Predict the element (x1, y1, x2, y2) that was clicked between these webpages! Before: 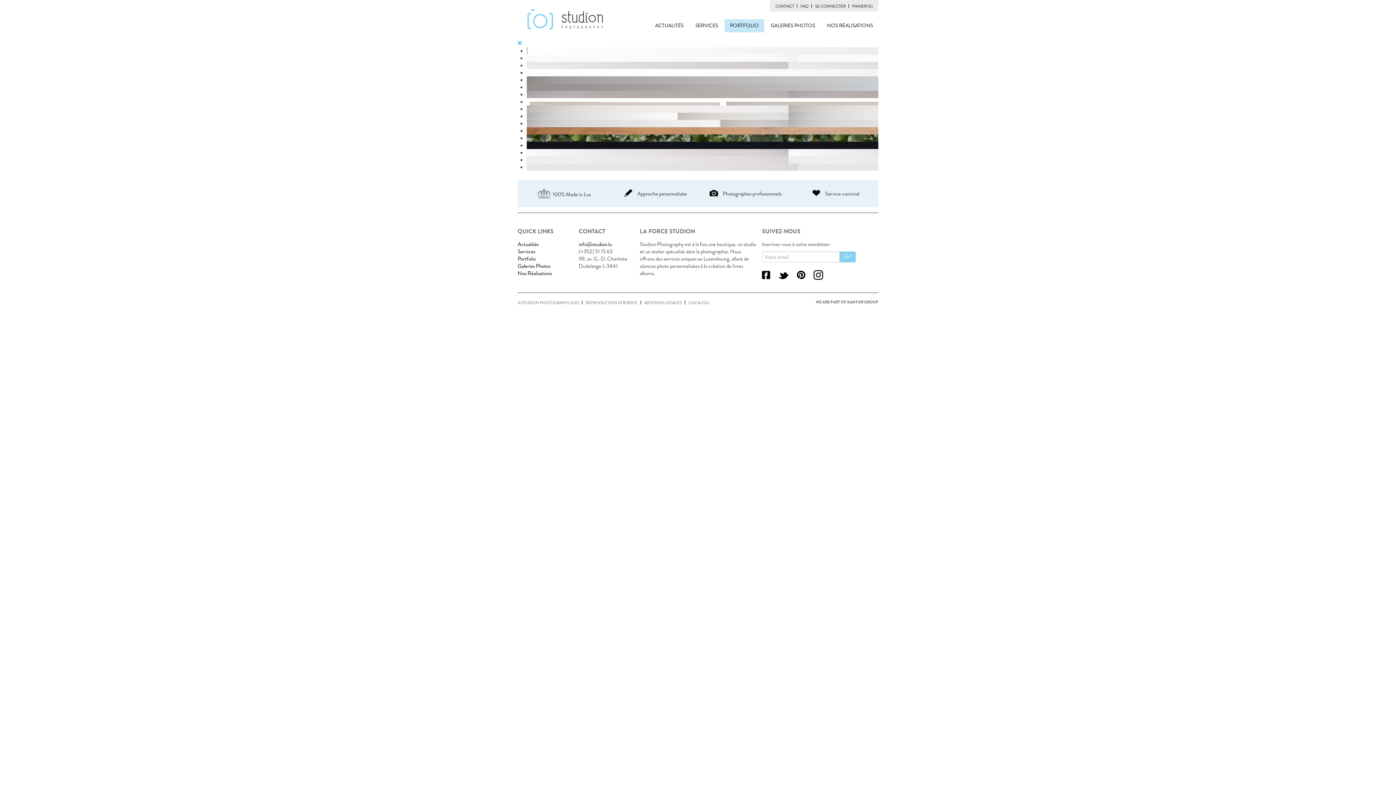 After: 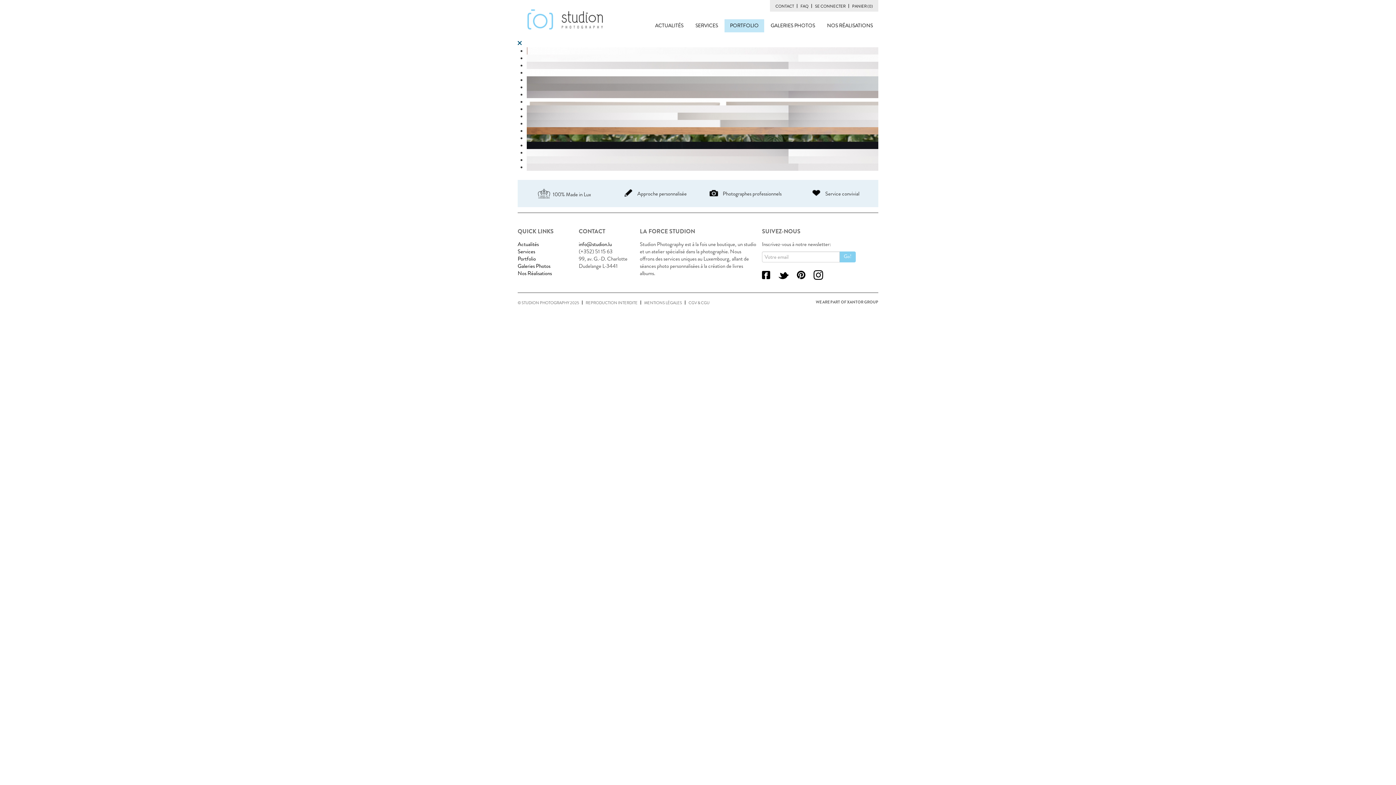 Action: bbox: (517, 39, 521, 47)